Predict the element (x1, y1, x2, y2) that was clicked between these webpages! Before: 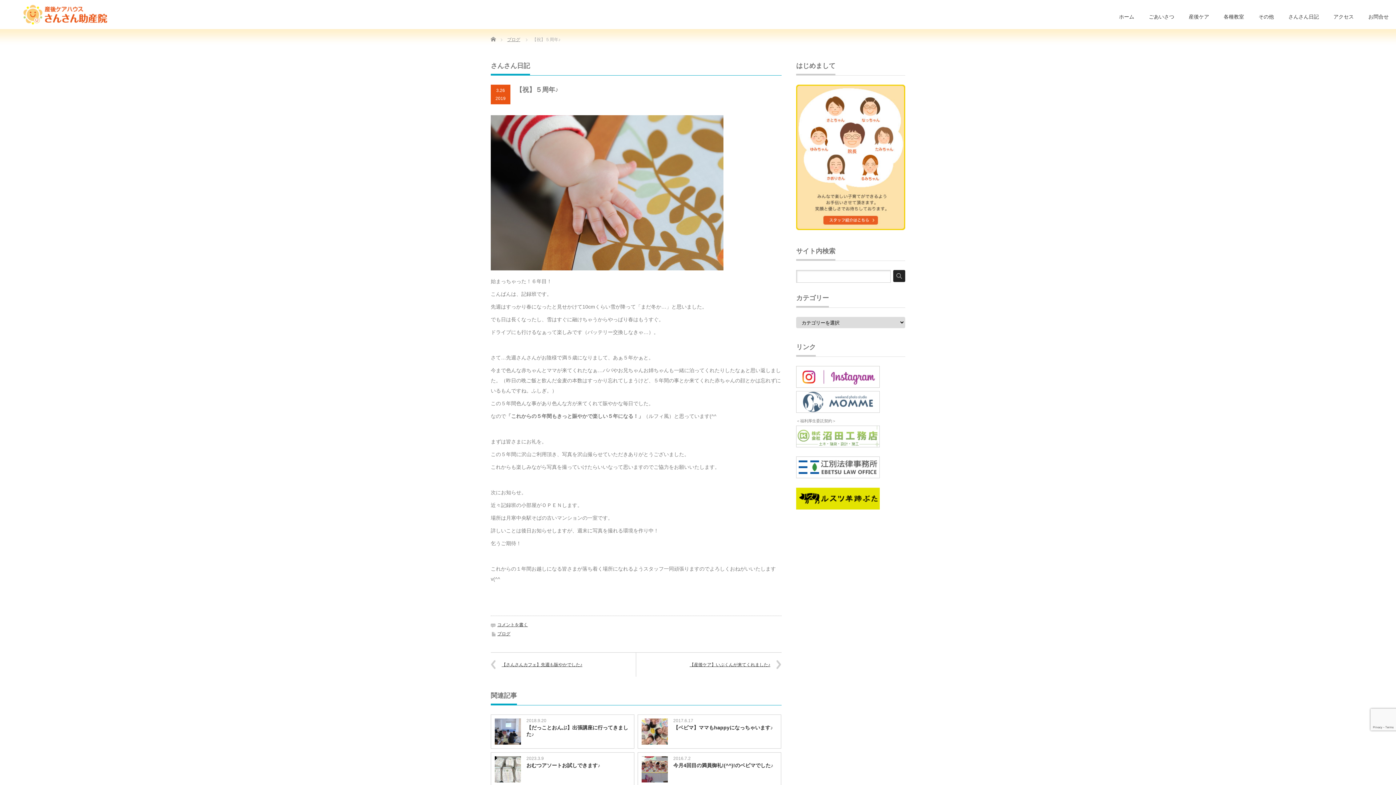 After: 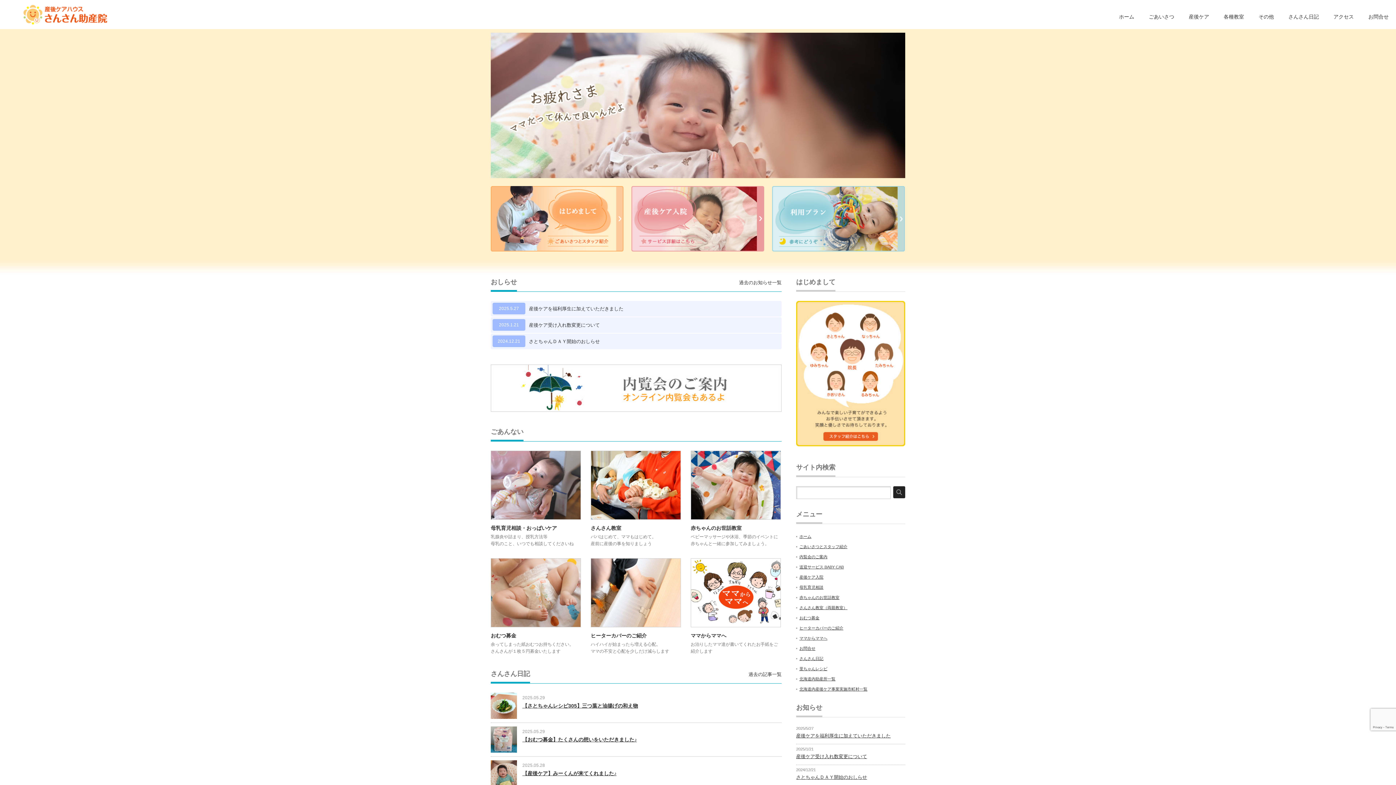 Action: bbox: (18, 3, 120, 25)